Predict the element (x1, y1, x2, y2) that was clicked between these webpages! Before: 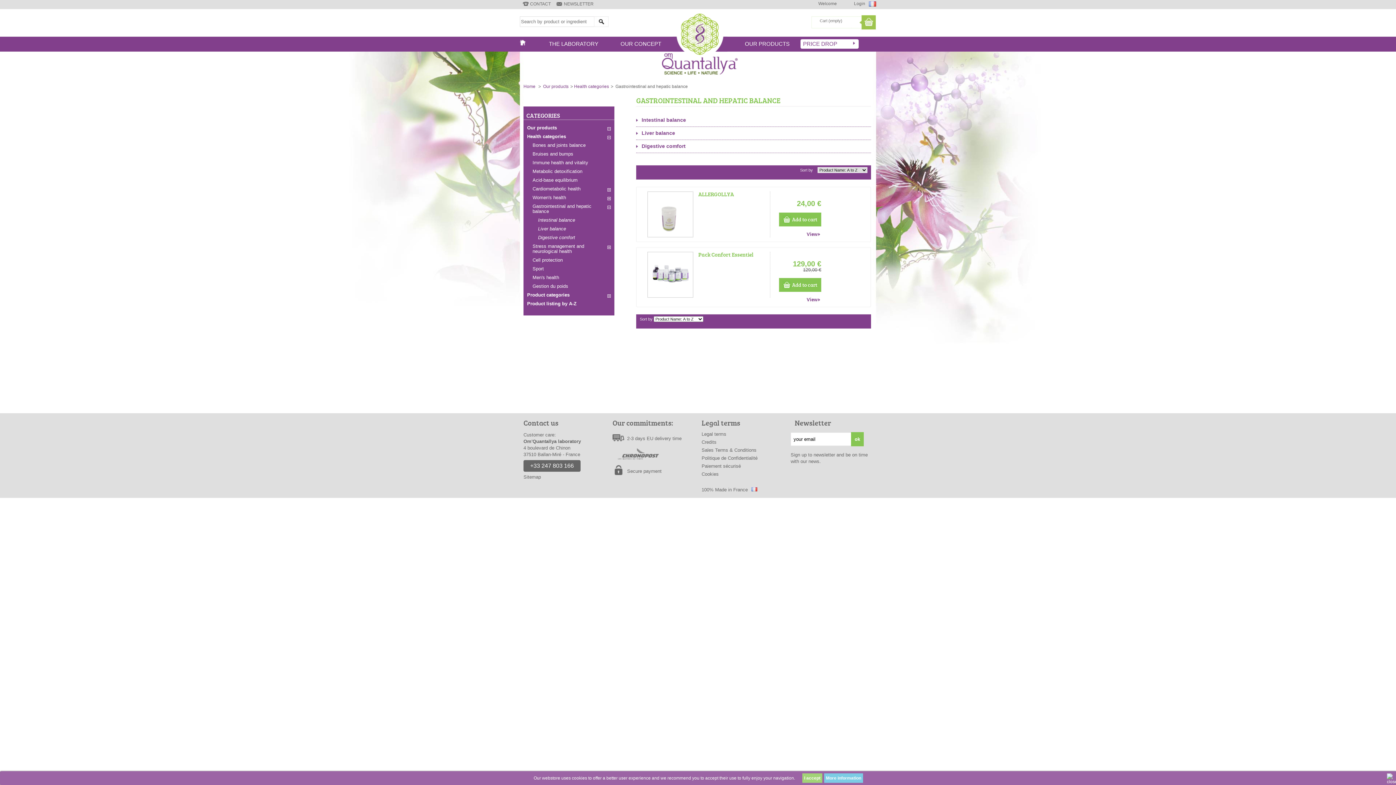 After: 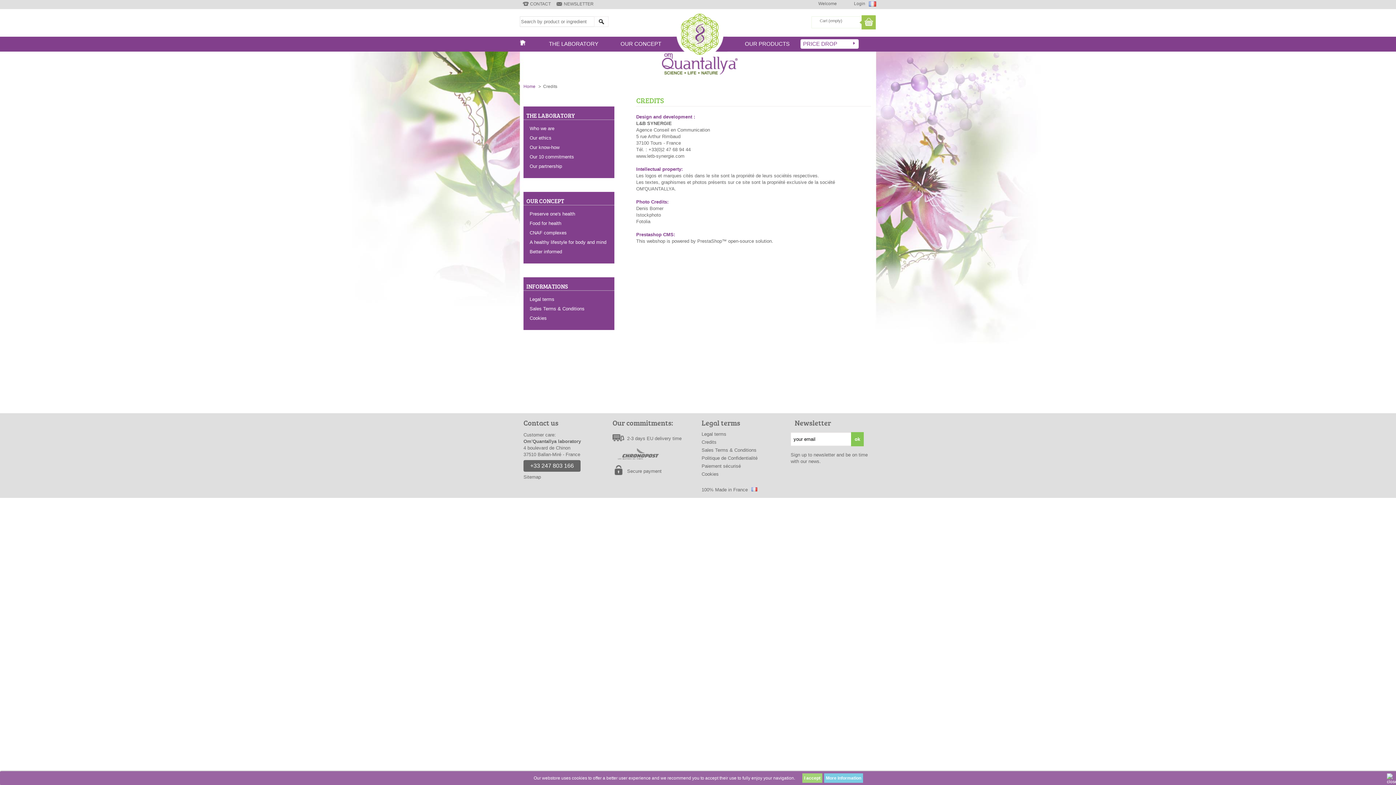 Action: bbox: (701, 439, 716, 445) label: Credits